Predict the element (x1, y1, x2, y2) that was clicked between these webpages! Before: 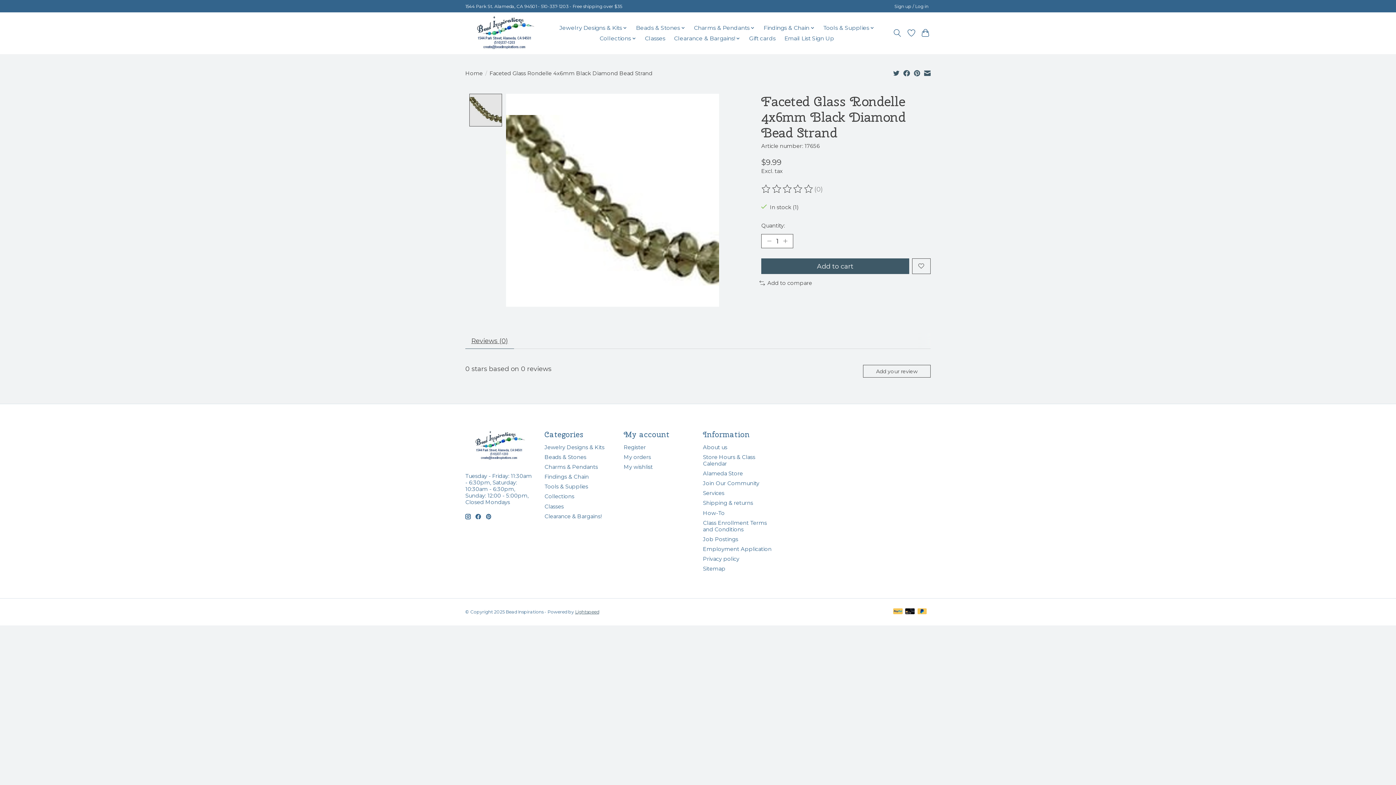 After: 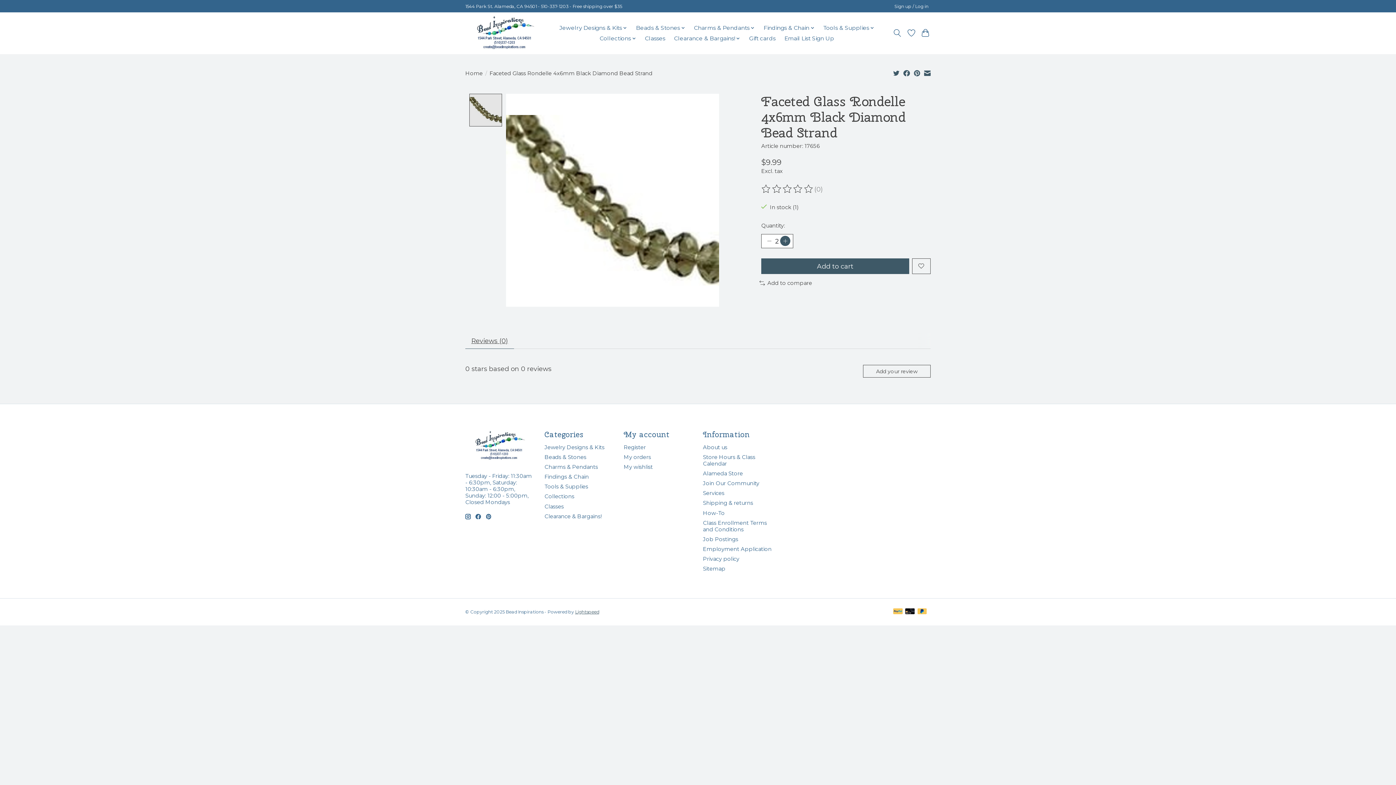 Action: bbox: (780, 236, 790, 246) label: Increase Quantity